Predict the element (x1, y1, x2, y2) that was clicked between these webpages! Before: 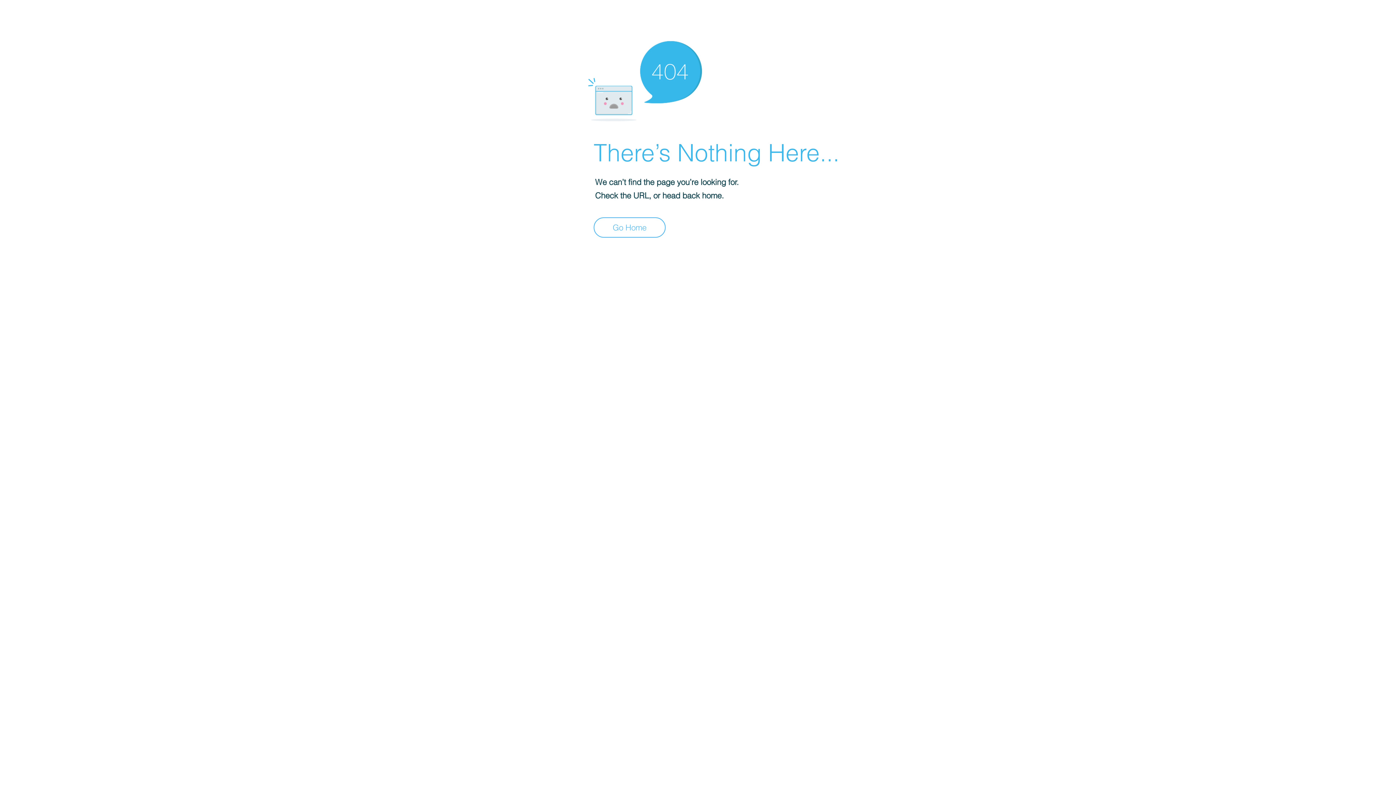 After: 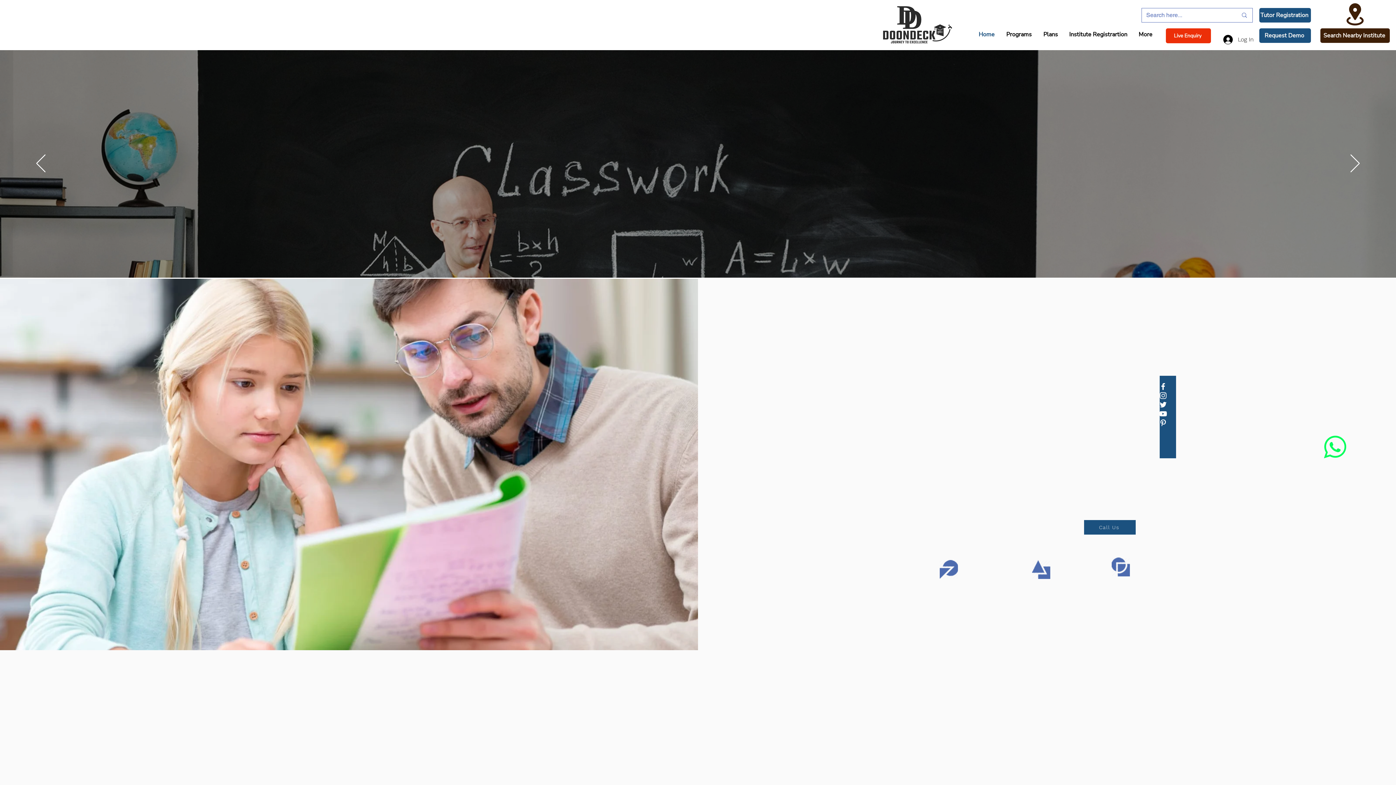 Action: label: Go Home bbox: (593, 217, 665, 237)